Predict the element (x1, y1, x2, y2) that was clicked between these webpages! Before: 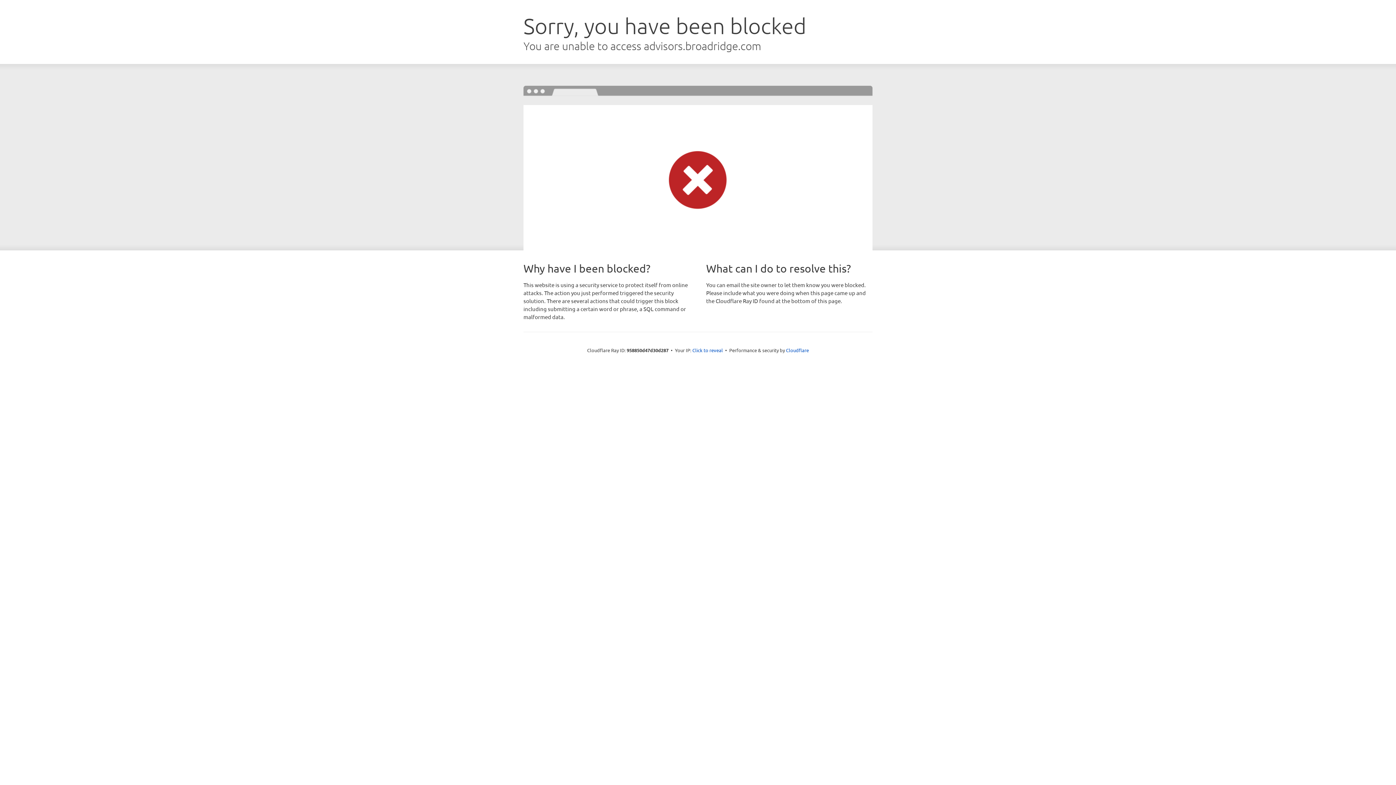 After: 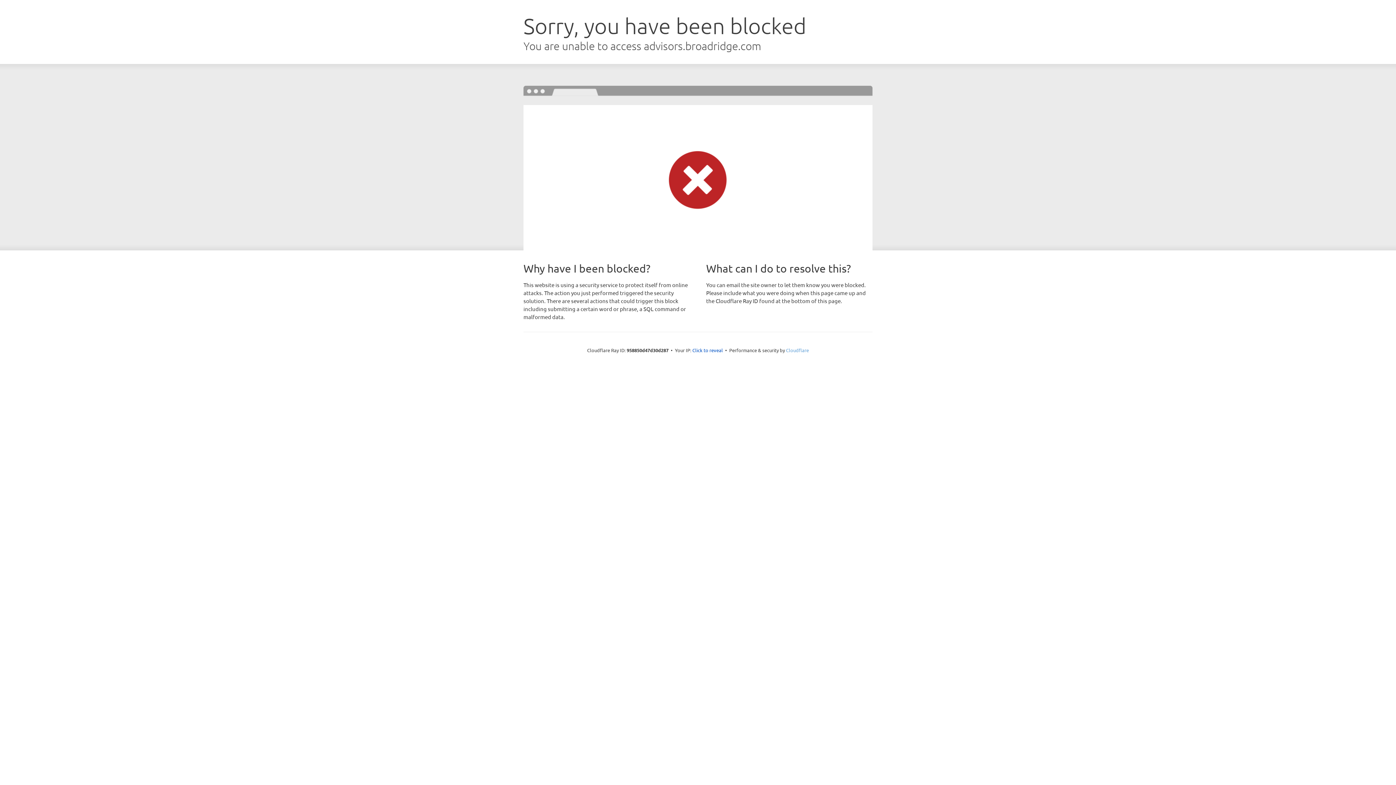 Action: label: Cloudflare bbox: (786, 347, 809, 353)